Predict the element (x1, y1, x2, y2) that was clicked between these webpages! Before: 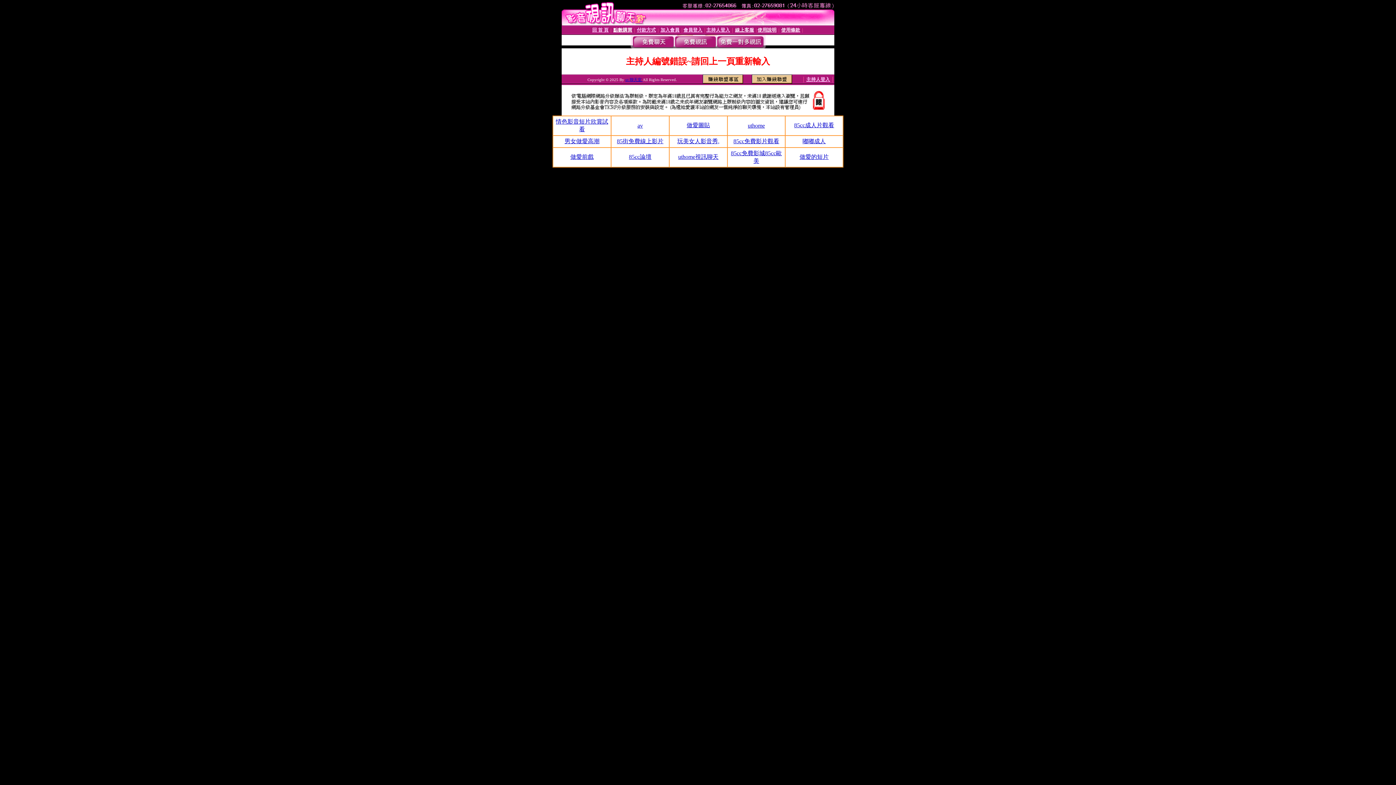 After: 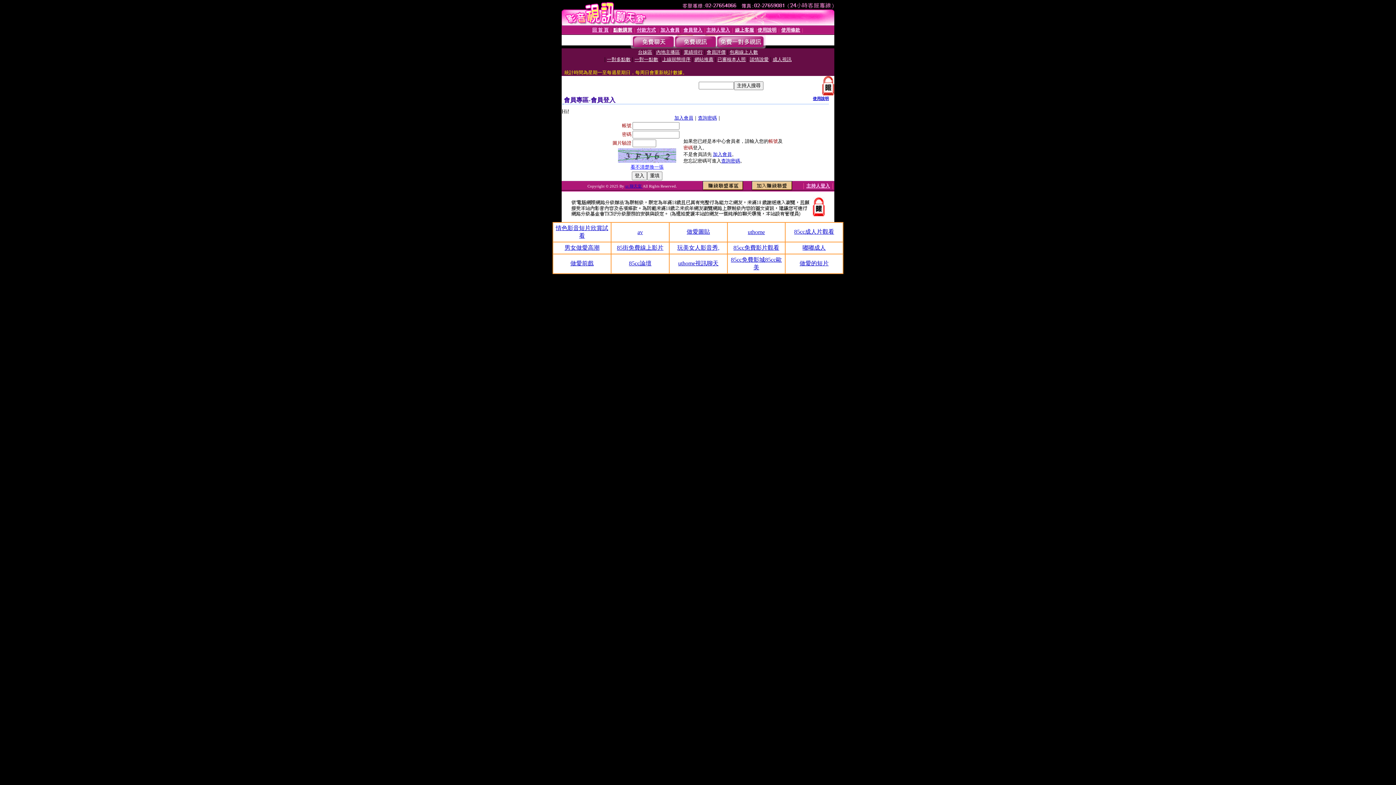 Action: label: 會員登入 bbox: (683, 27, 702, 32)